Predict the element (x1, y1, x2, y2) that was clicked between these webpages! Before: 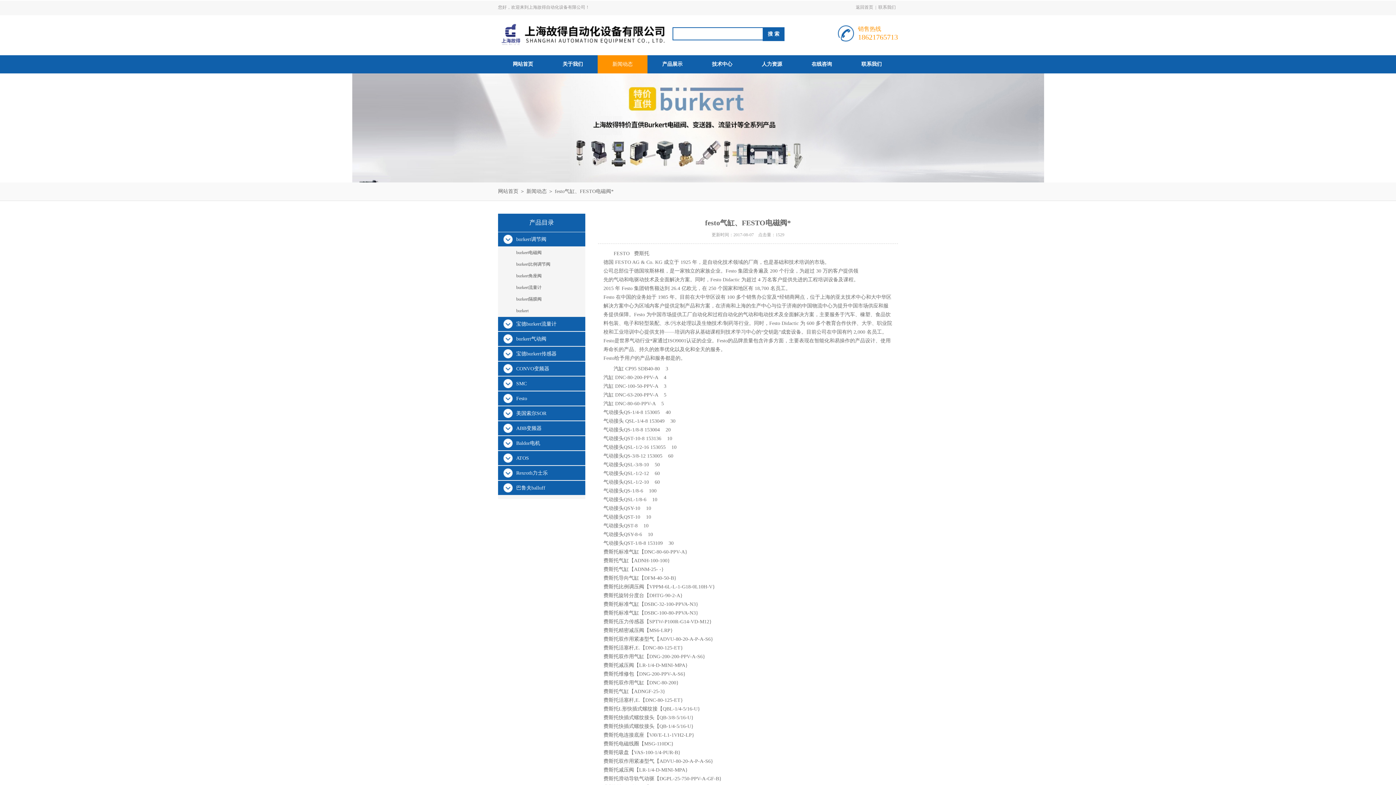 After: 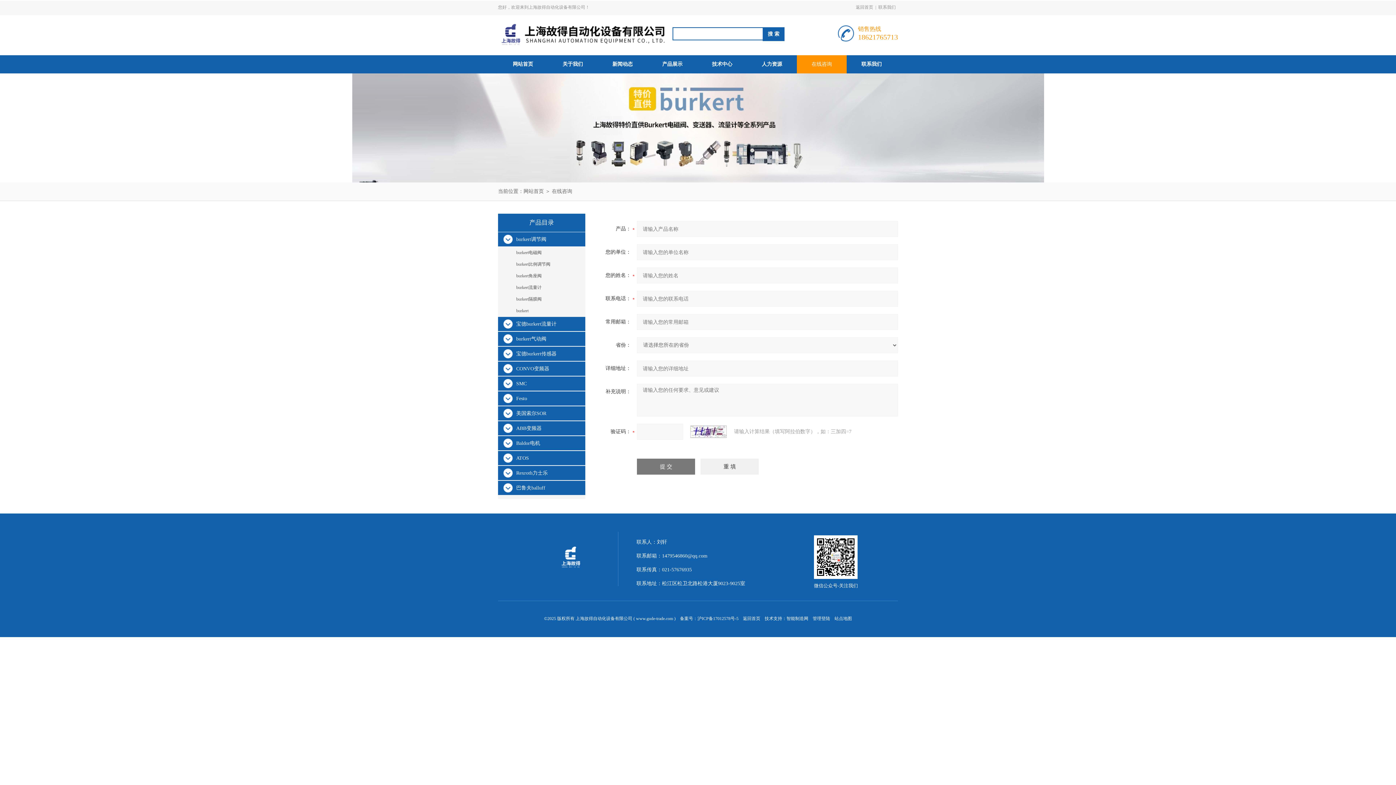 Action: bbox: (797, 55, 846, 73) label: 在线咨询